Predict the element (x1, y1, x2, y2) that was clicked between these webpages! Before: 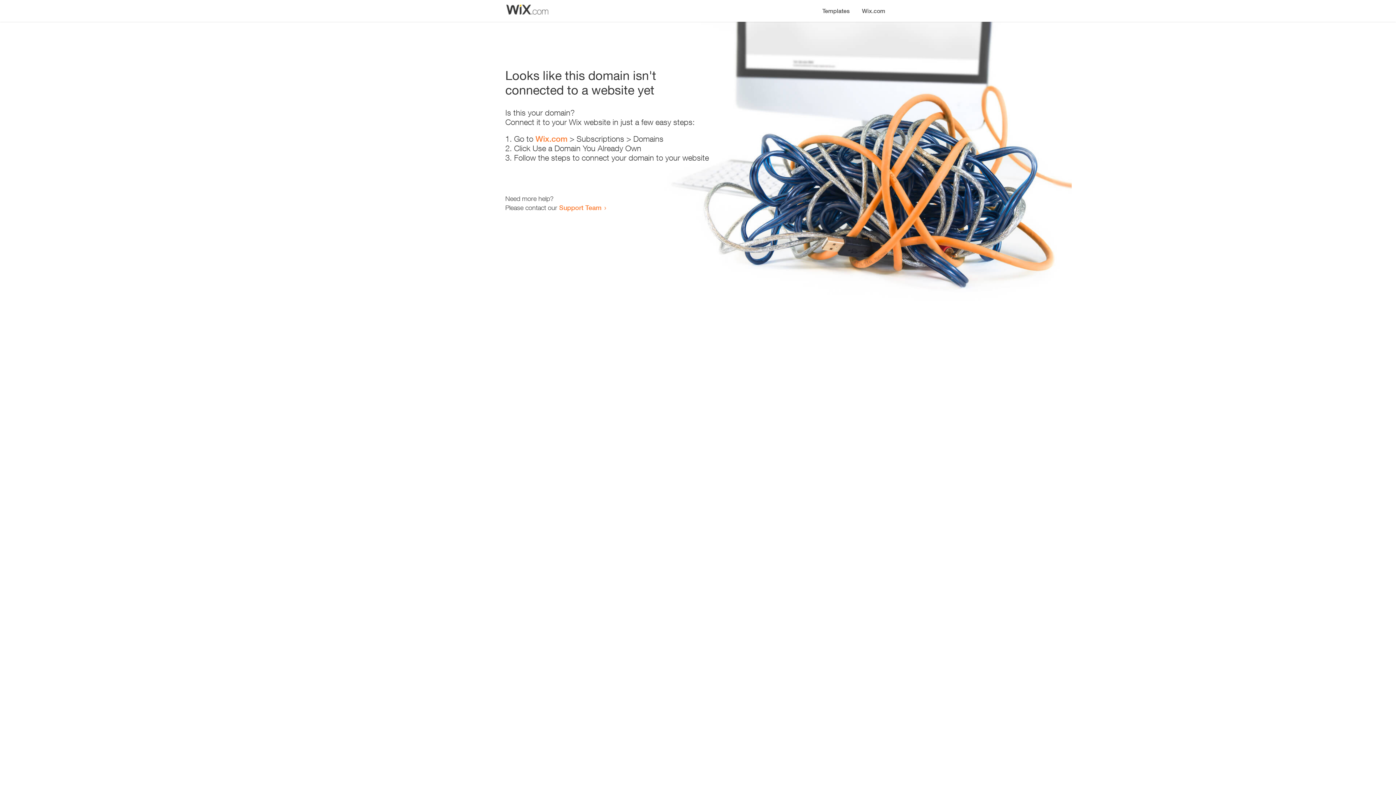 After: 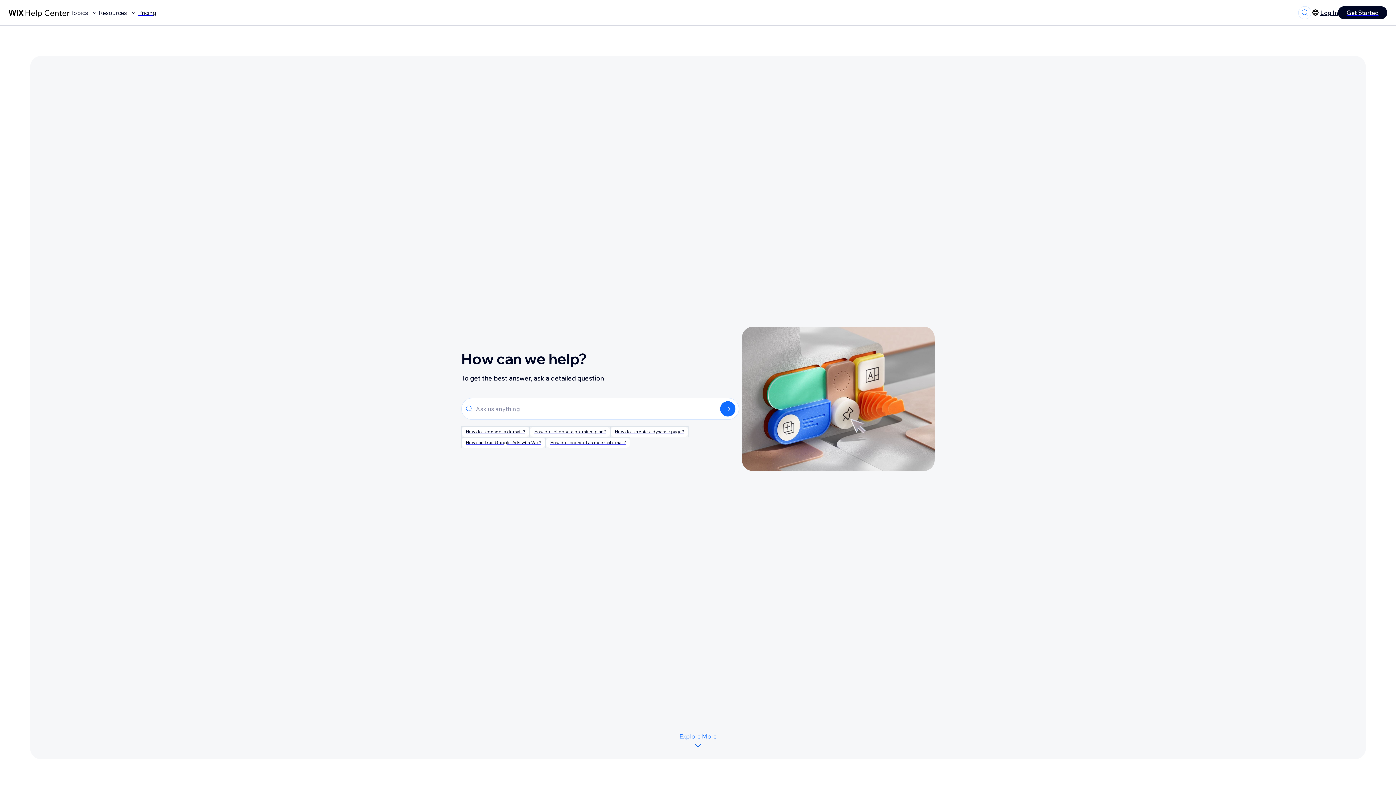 Action: label: Support Team bbox: (559, 203, 601, 211)